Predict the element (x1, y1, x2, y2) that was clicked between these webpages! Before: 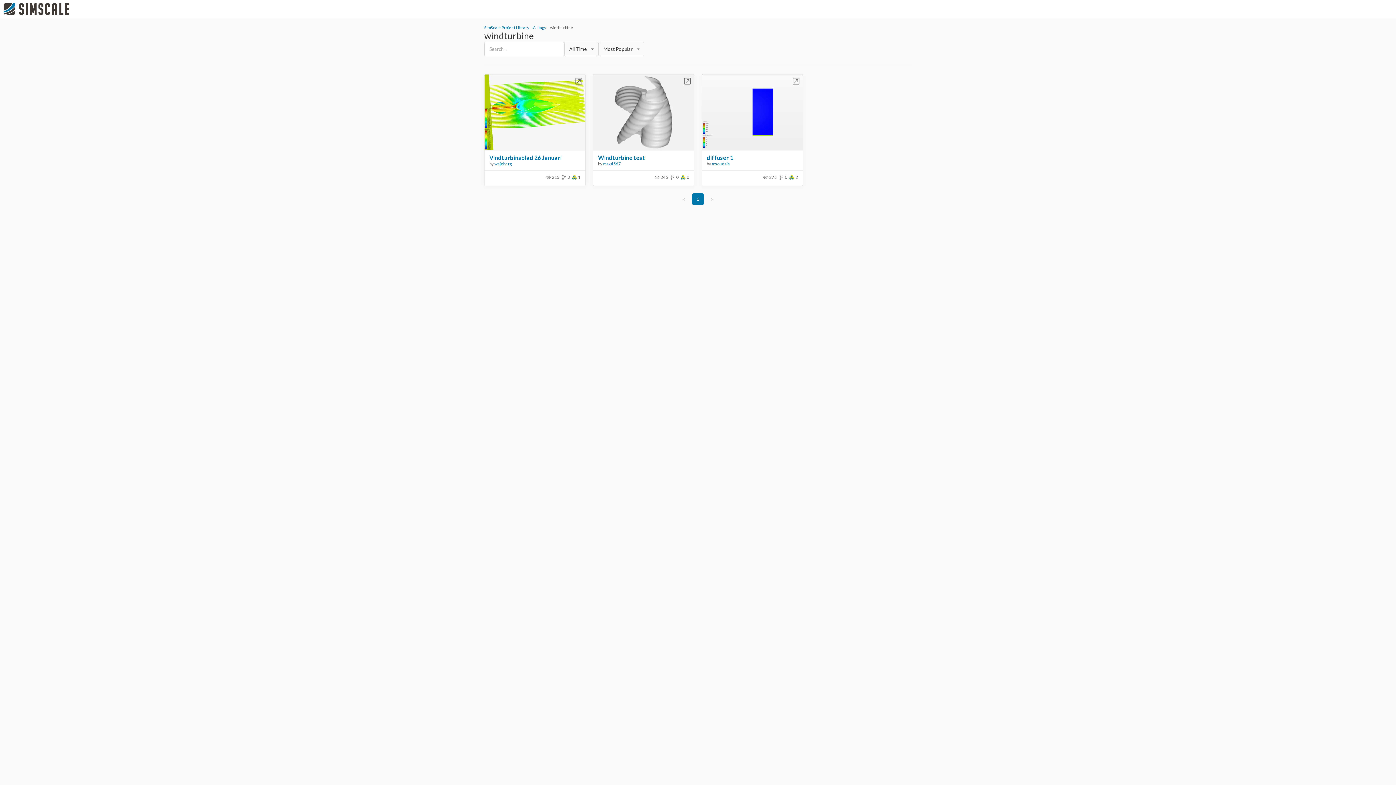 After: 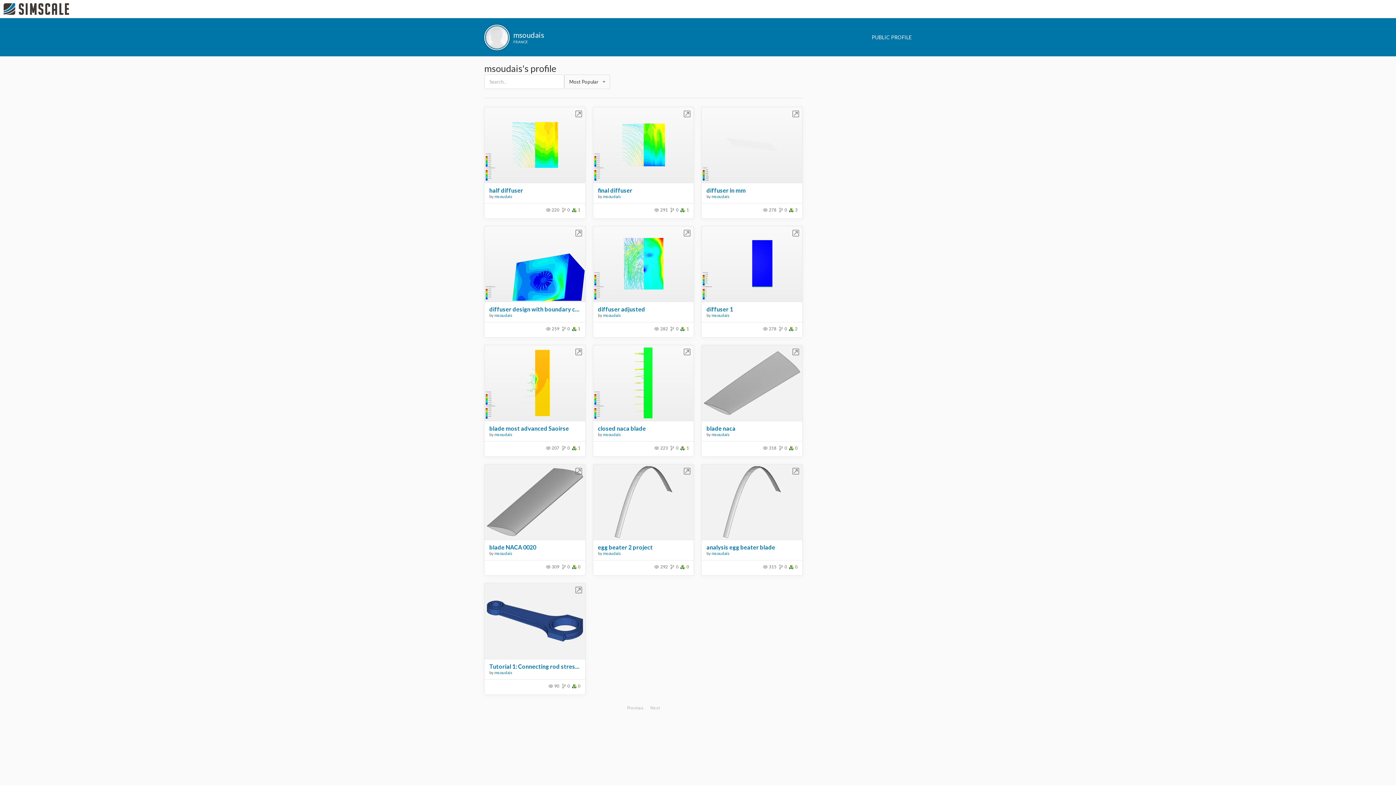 Action: label: msoudais bbox: (712, 161, 730, 166)